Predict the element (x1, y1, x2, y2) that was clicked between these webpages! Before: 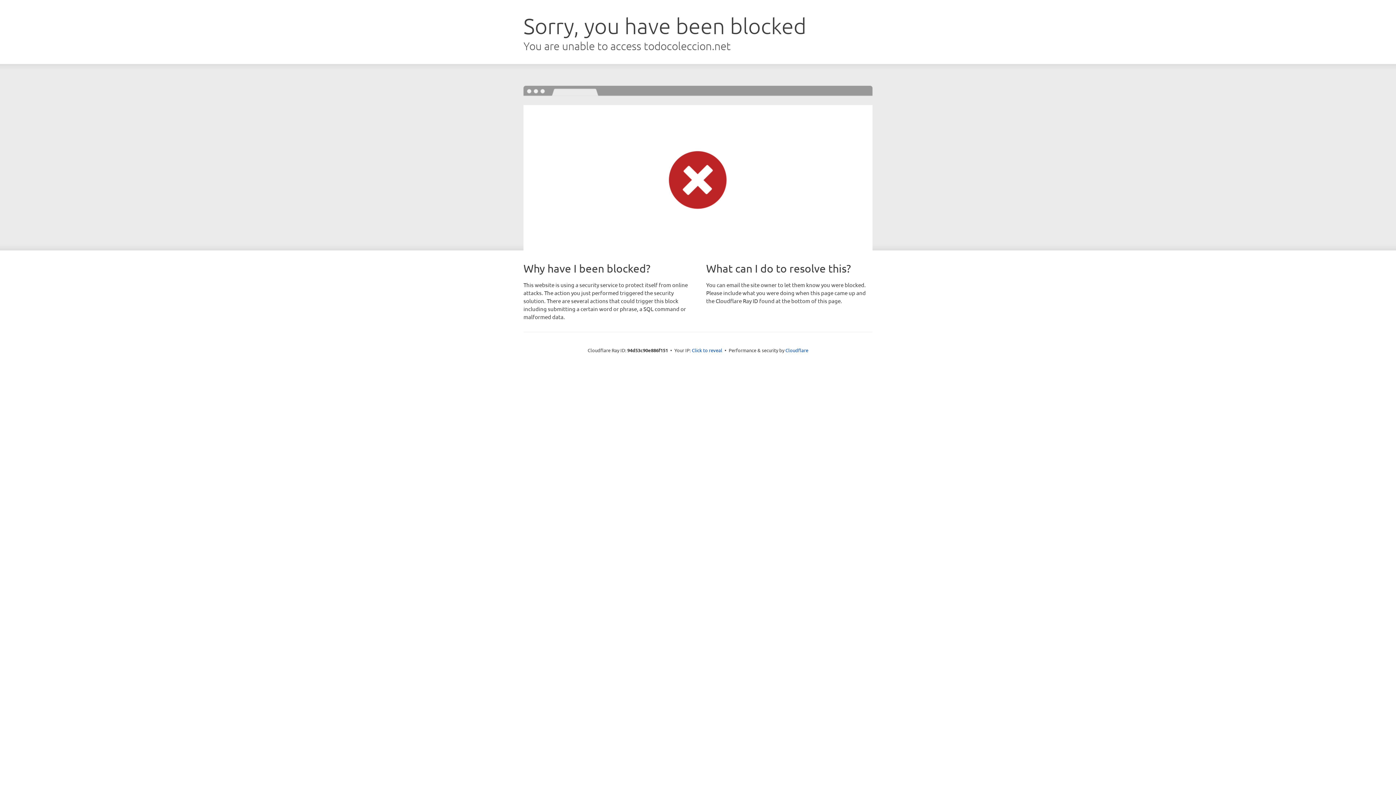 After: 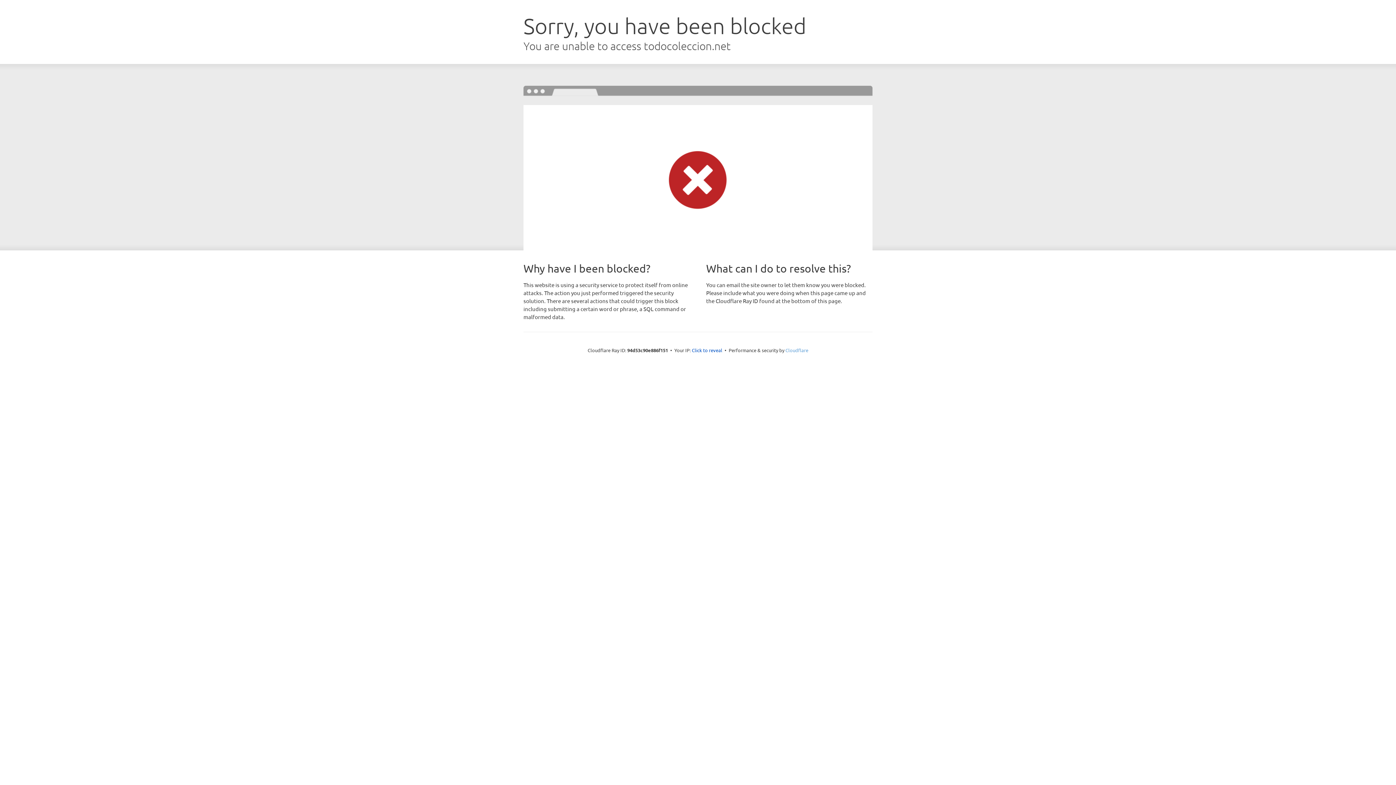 Action: bbox: (785, 347, 808, 353) label: Cloudflare